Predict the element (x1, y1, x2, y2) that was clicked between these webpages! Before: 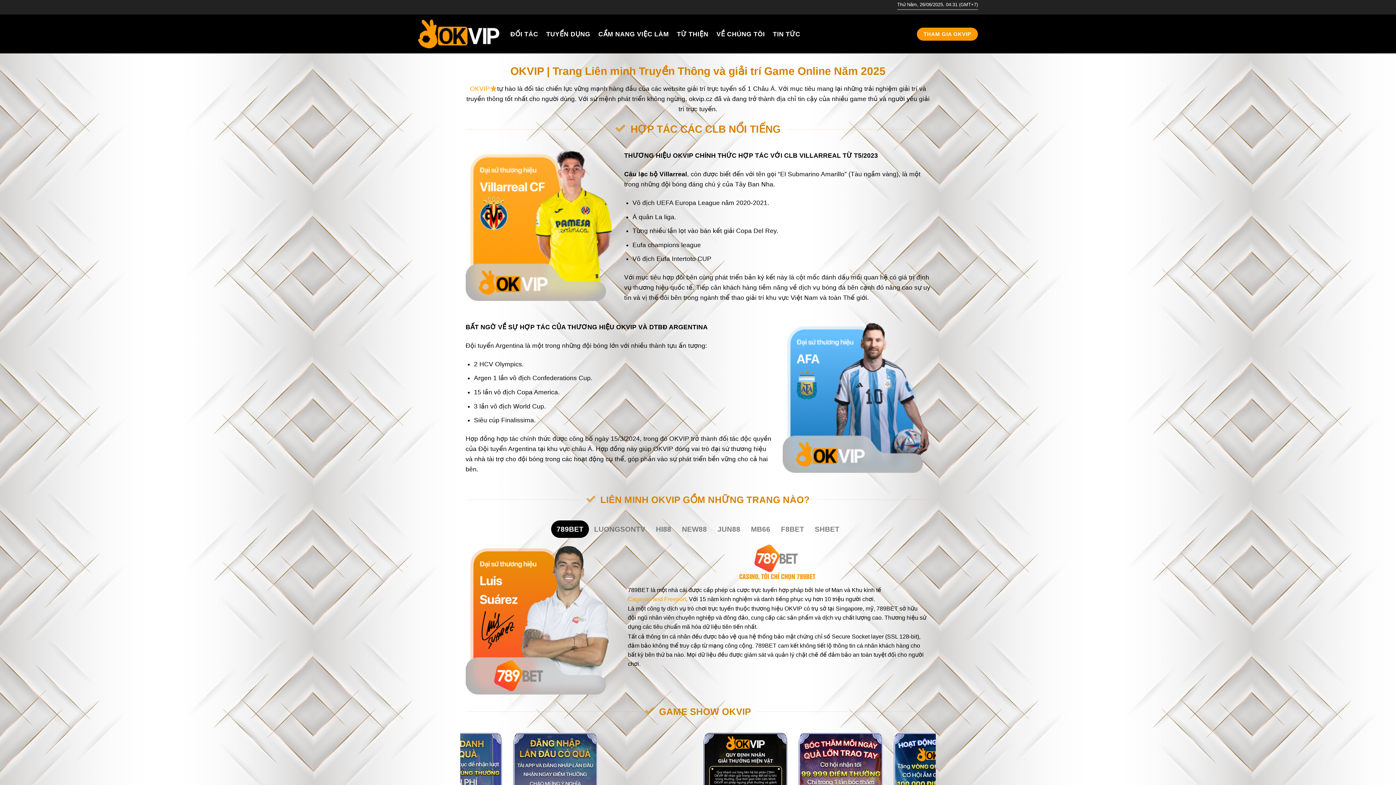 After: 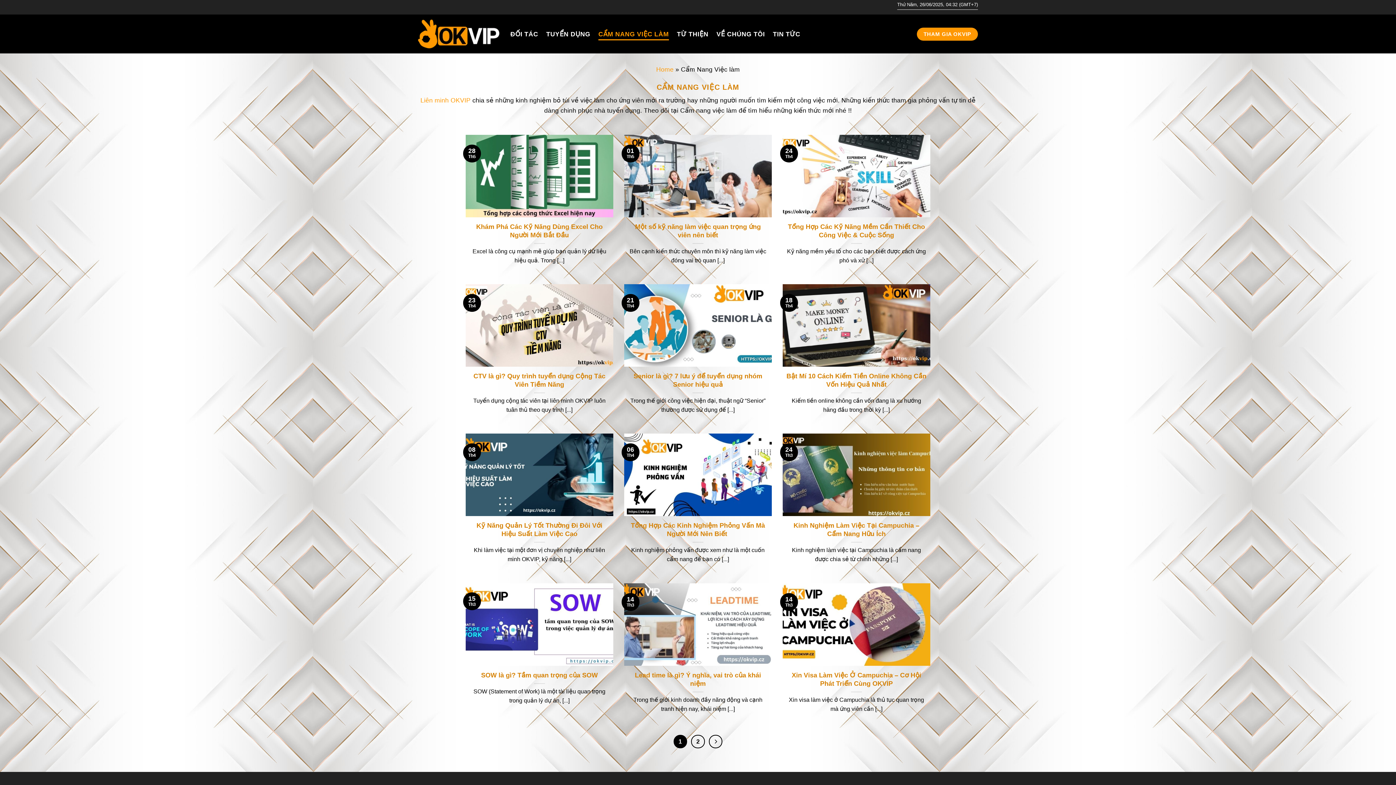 Action: bbox: (598, 28, 669, 40) label: CẨM NANG VIỆC LÀM